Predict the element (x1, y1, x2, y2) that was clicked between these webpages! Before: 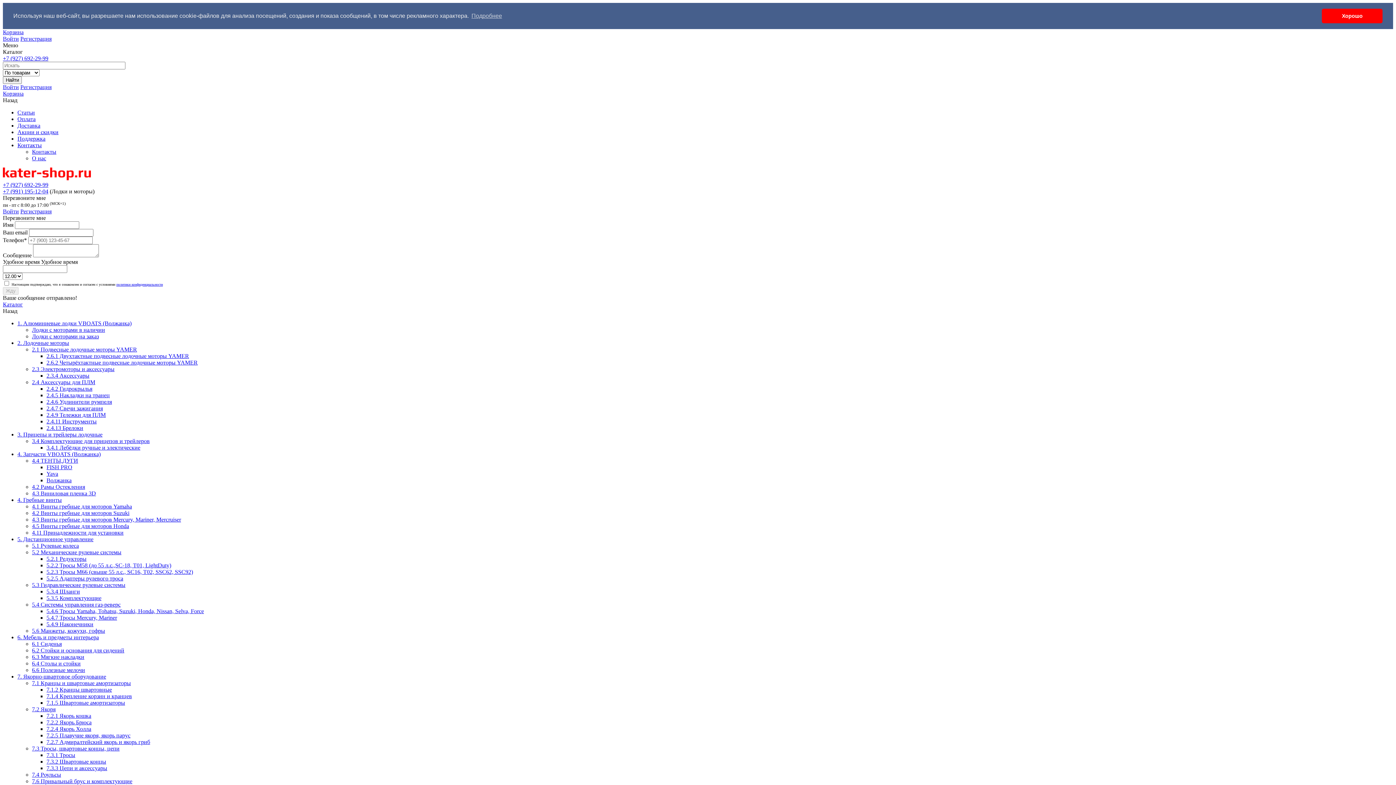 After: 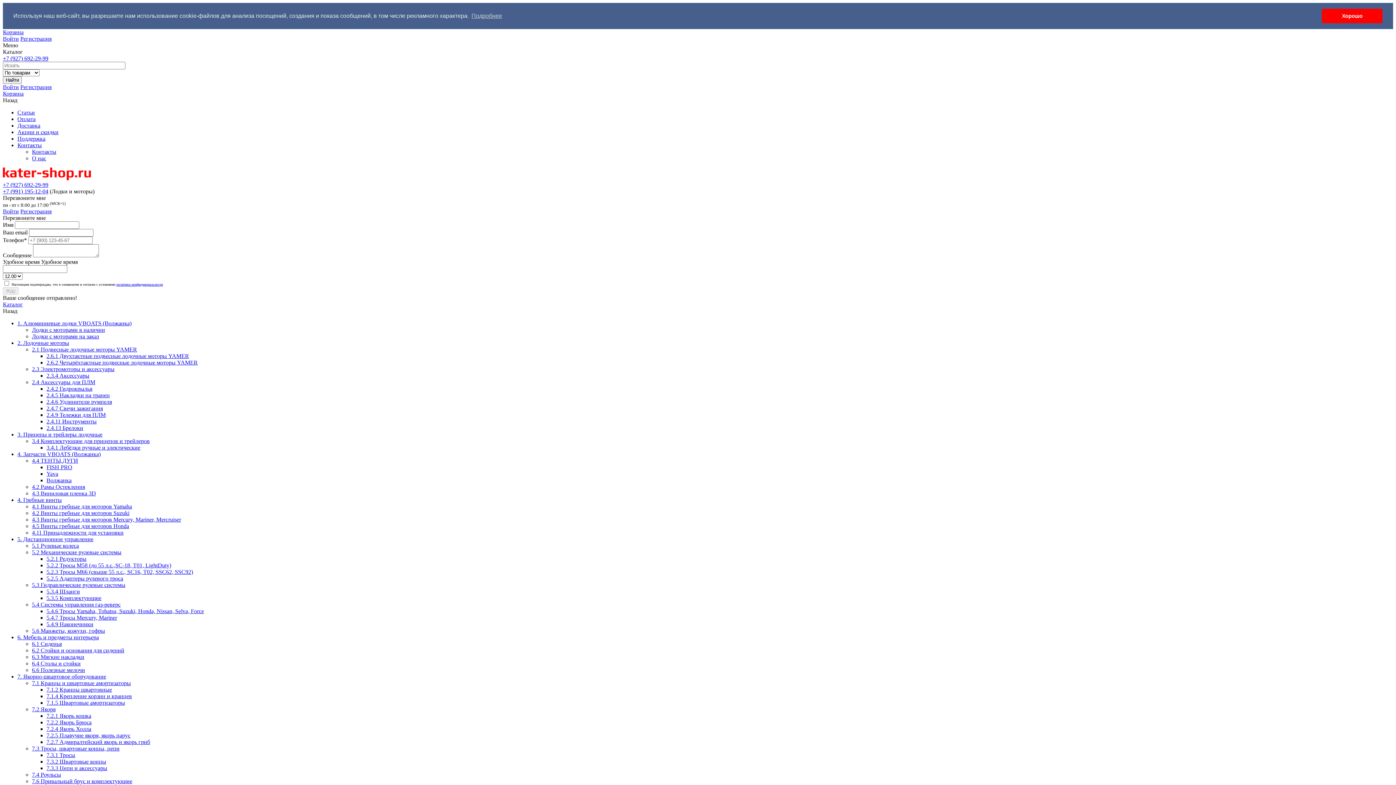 Action: bbox: (32, 523, 129, 529) label: 4.5 Винты гребные для моторов Honda